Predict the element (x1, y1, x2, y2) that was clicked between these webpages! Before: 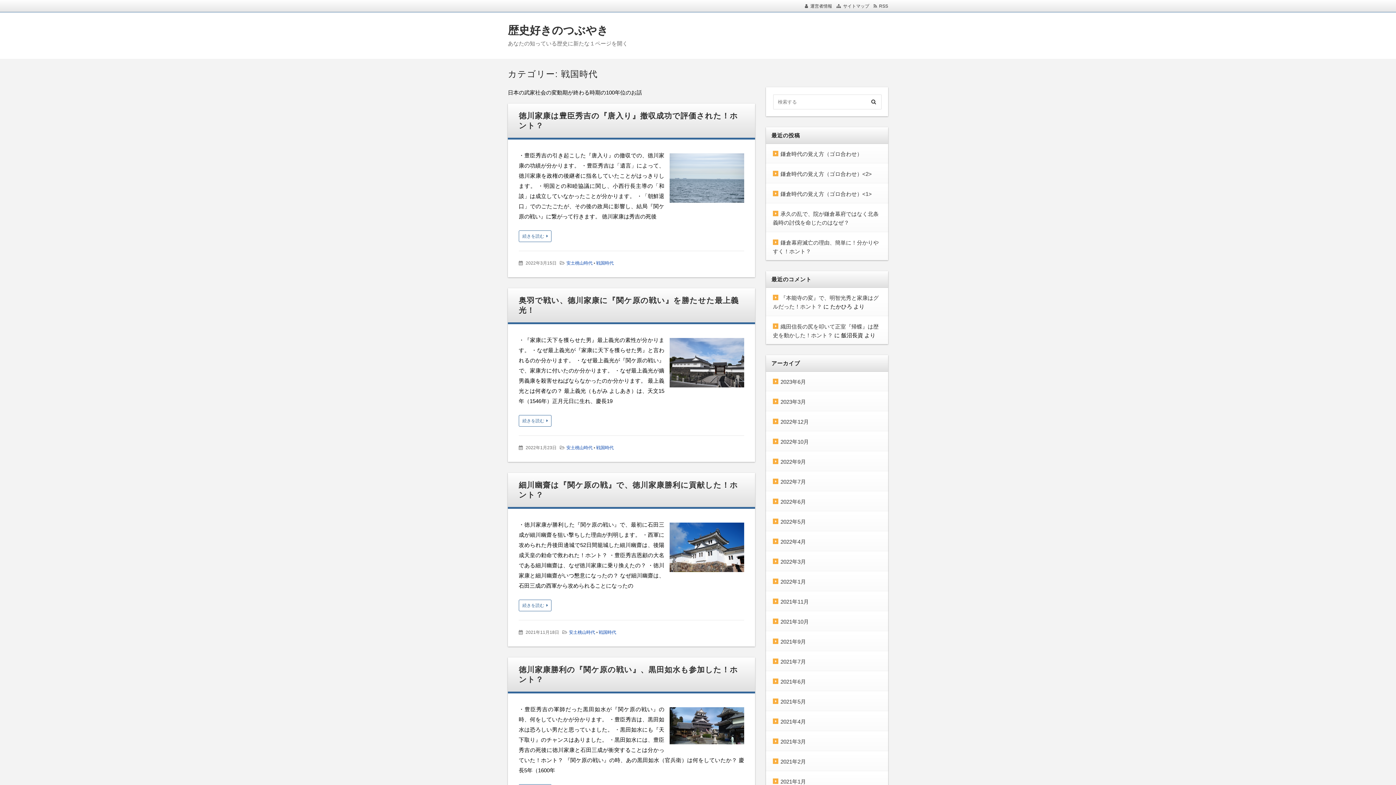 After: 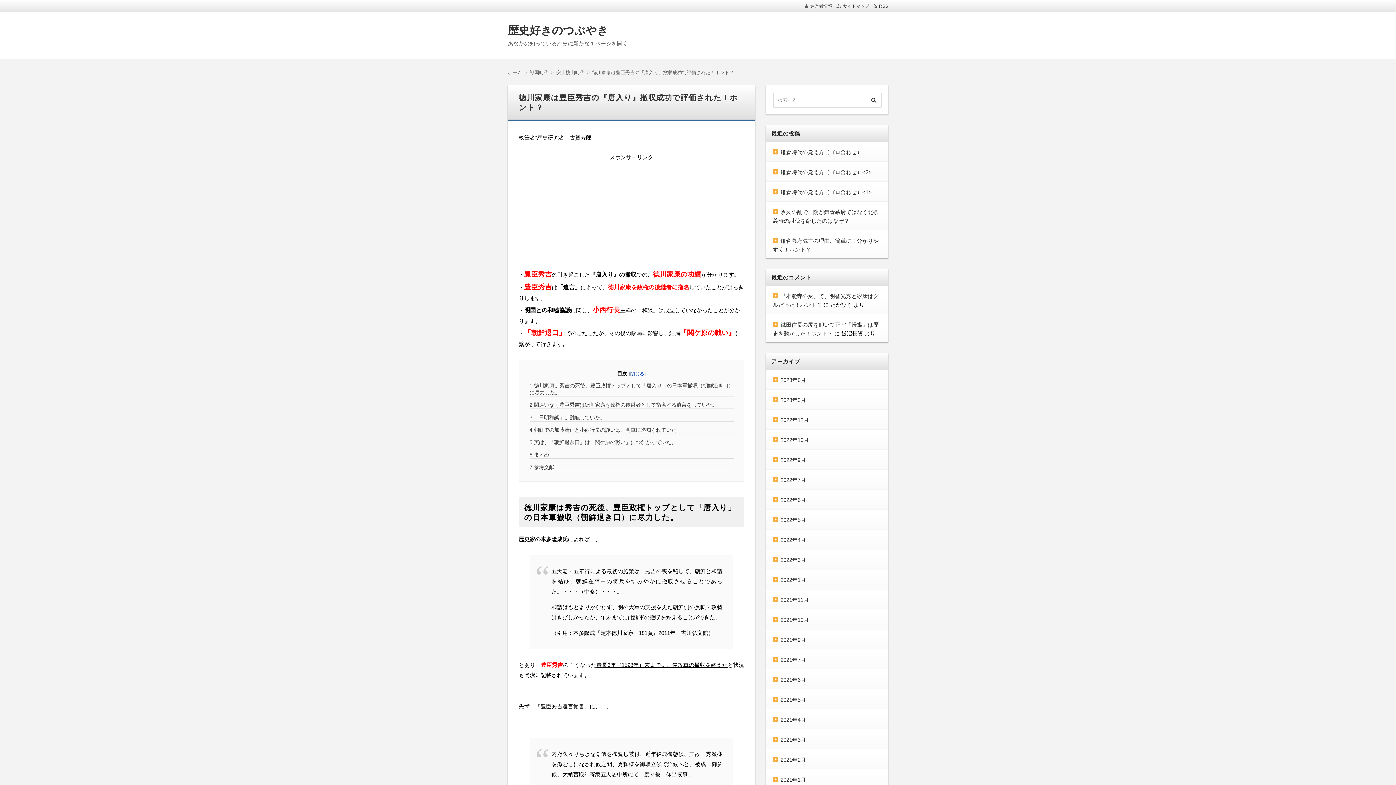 Action: bbox: (669, 153, 744, 206)